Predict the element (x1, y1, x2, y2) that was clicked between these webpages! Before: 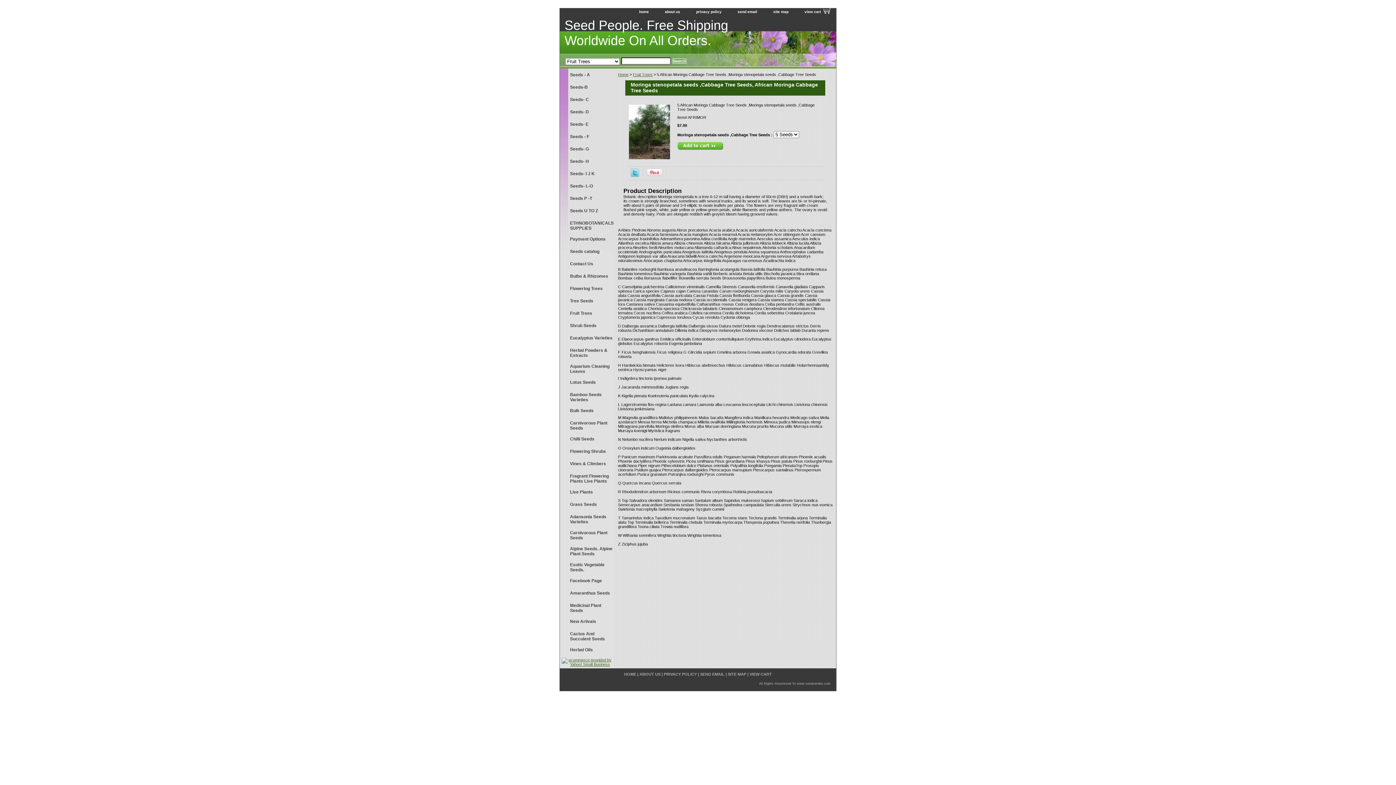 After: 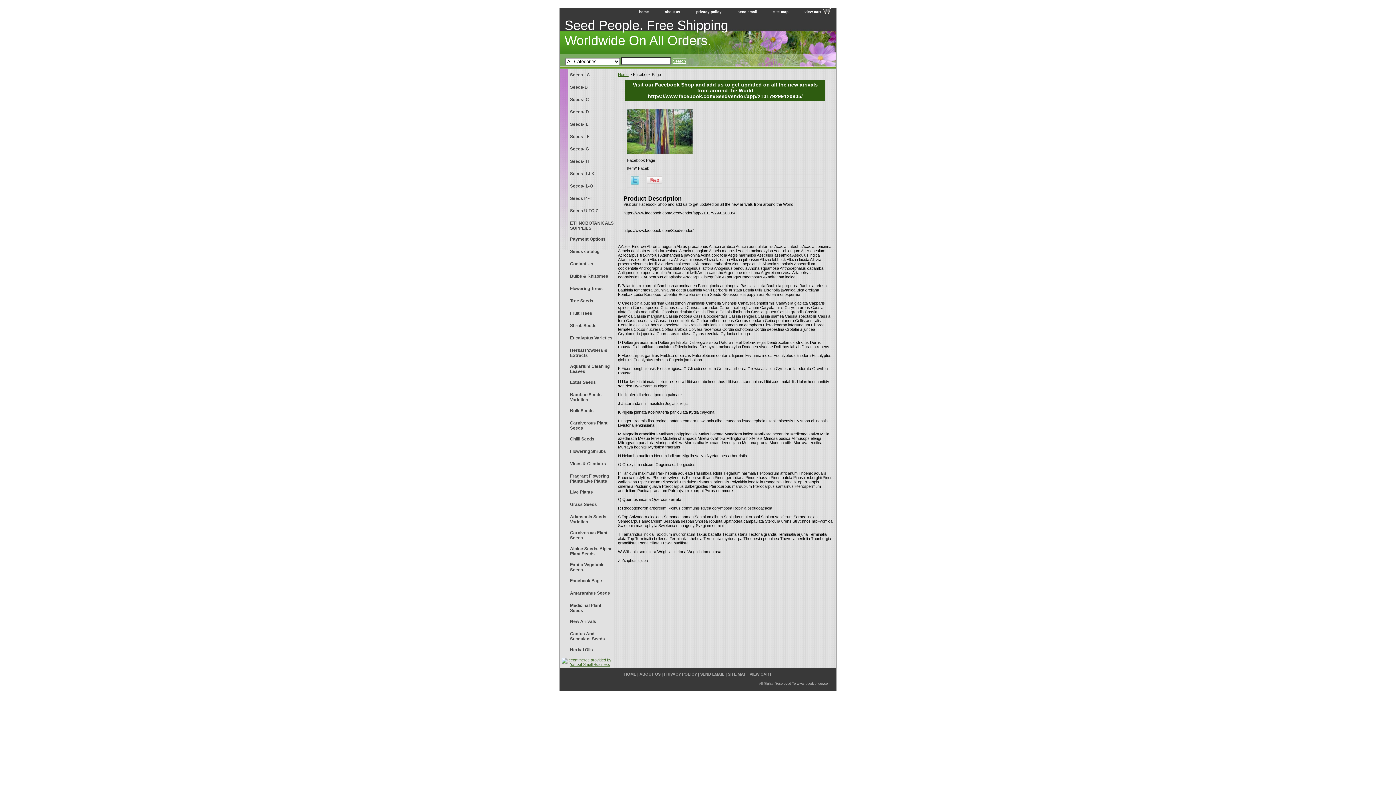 Action: label: Facebook Page bbox: (560, 574, 614, 587)